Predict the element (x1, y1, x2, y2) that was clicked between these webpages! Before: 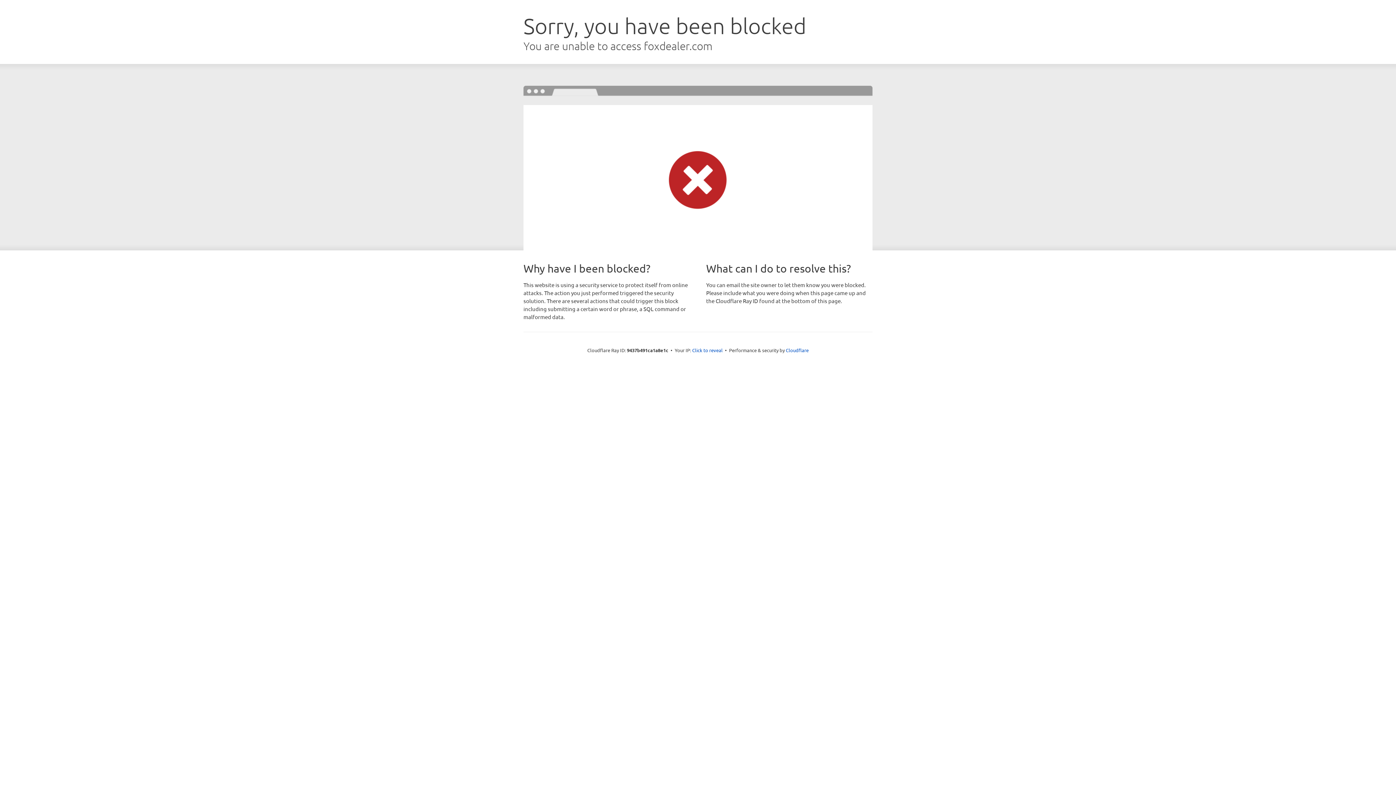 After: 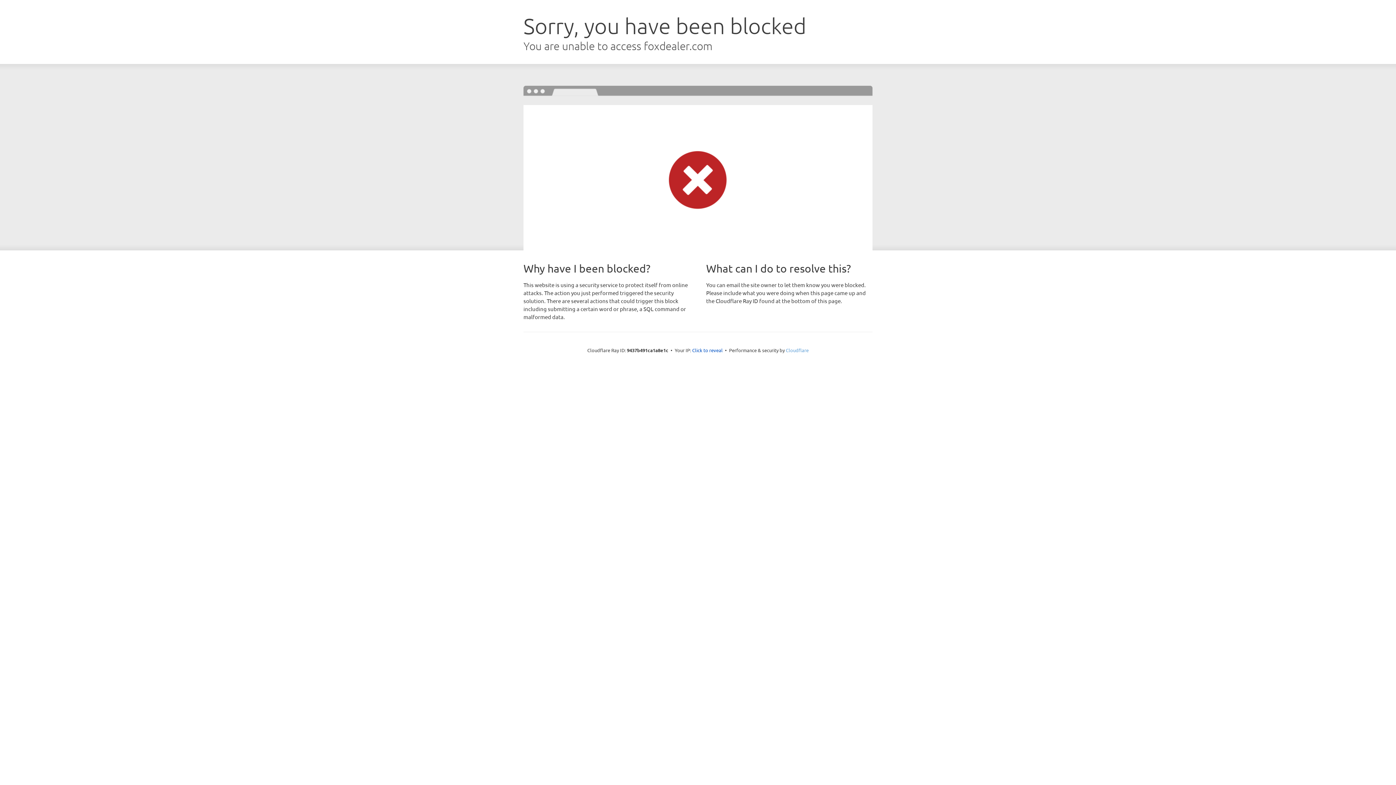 Action: label: Cloudflare bbox: (786, 347, 808, 353)